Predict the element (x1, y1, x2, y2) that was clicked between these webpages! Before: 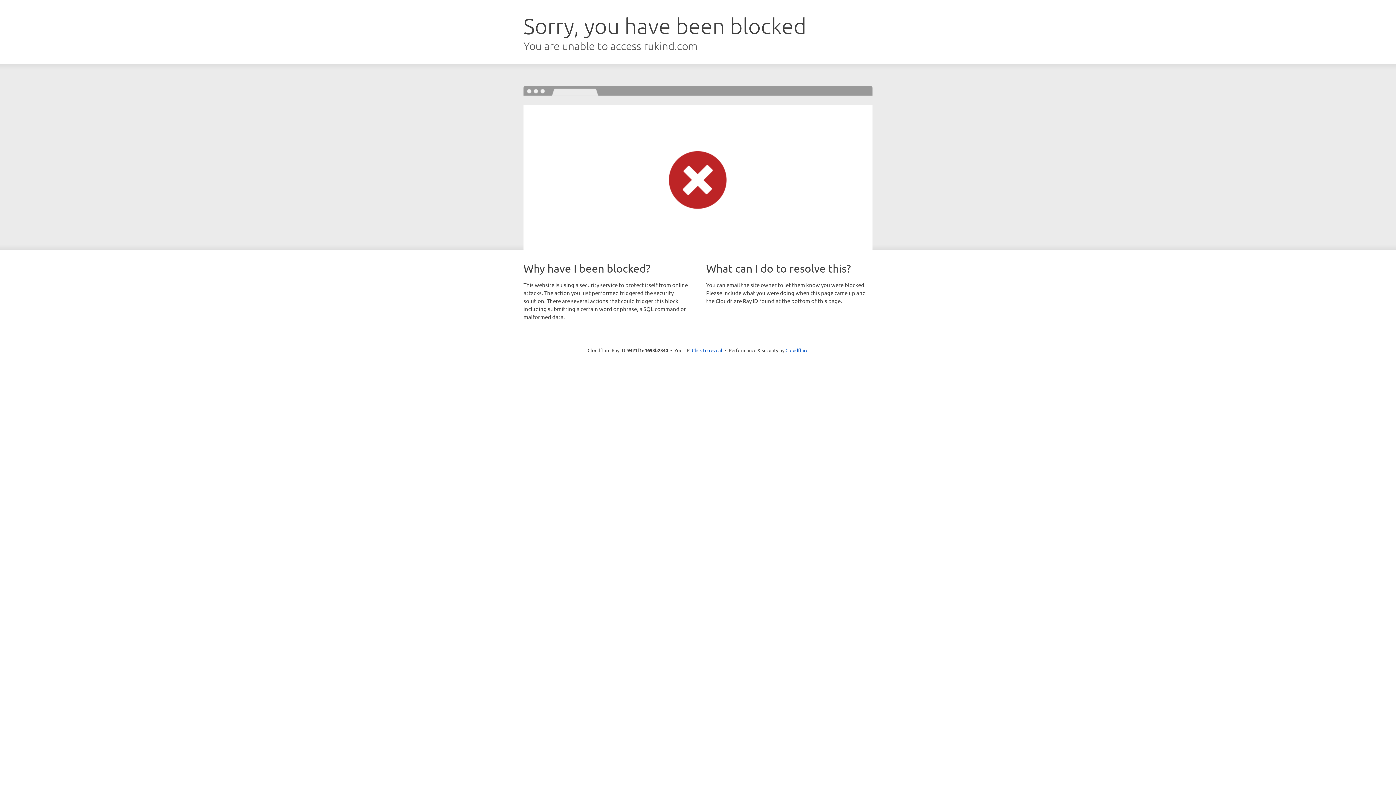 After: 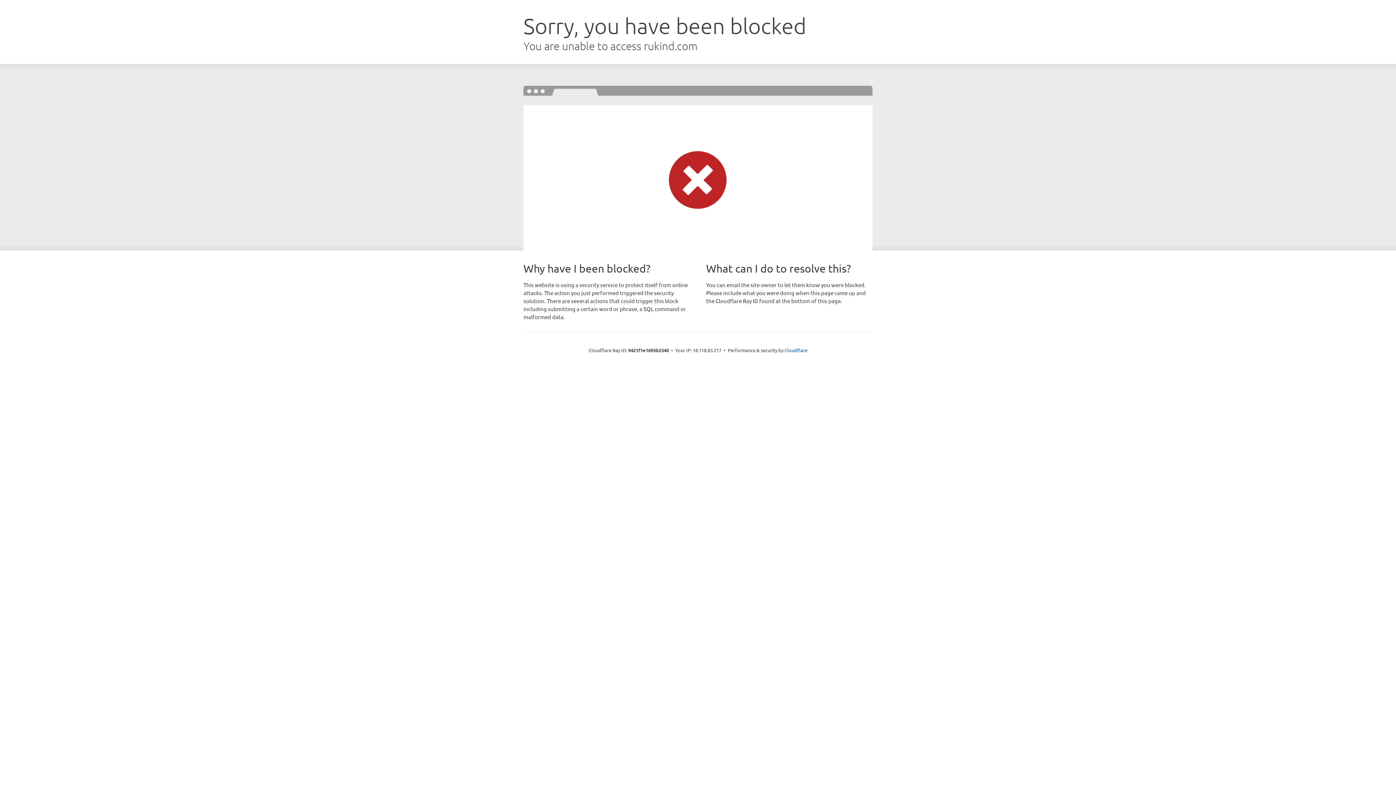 Action: bbox: (692, 346, 722, 353) label: Click to reveal